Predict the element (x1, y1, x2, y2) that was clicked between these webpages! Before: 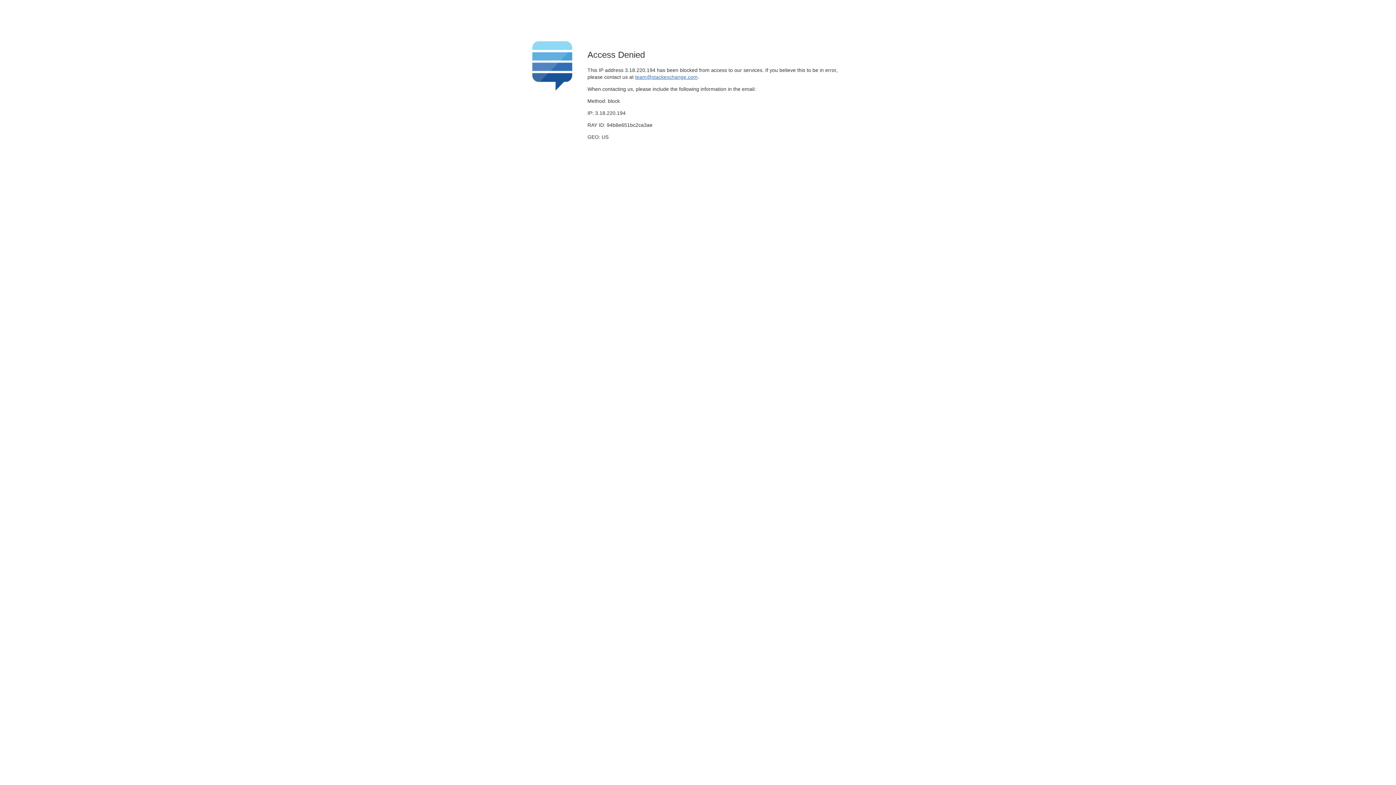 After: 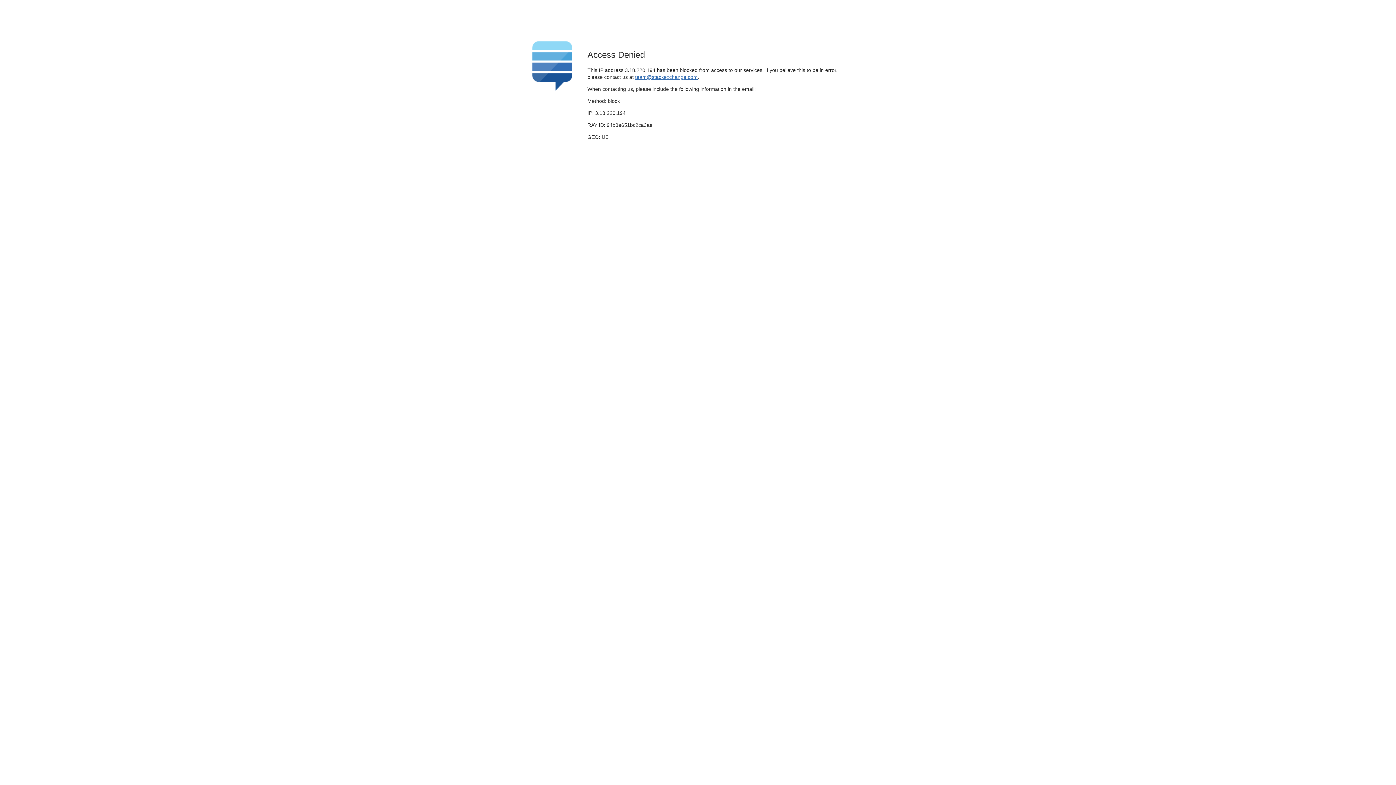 Action: label: team@stackexchange.com bbox: (635, 74, 697, 79)